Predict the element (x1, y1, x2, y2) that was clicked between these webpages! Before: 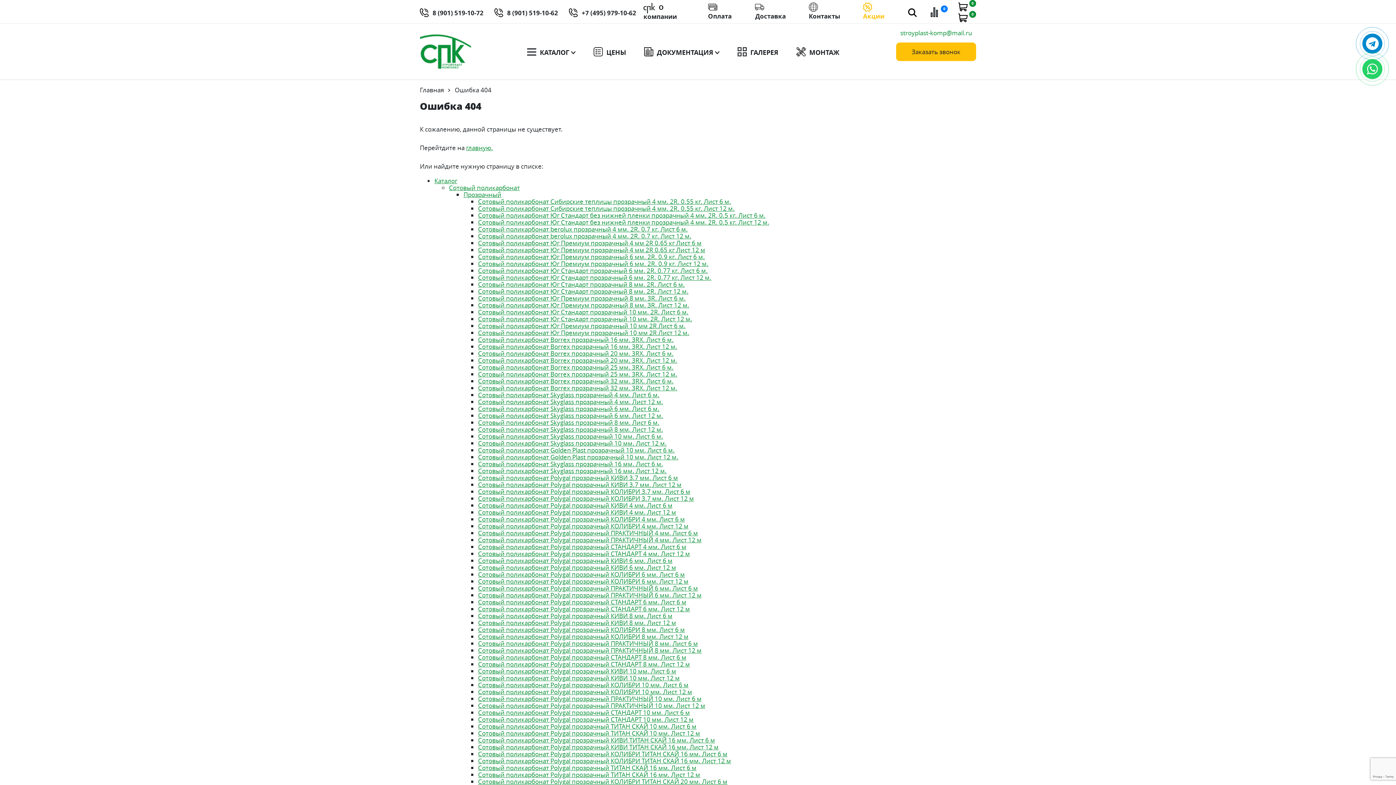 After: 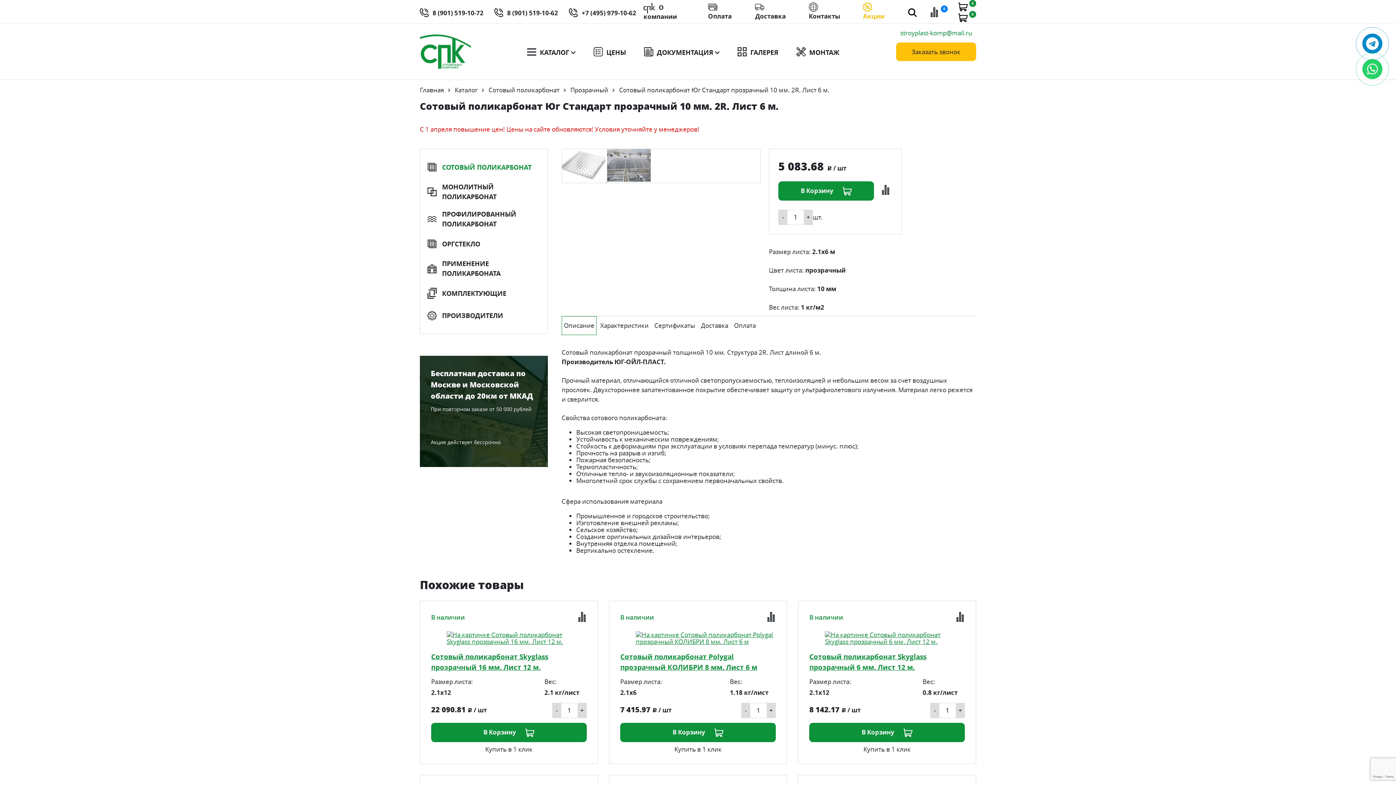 Action: label: Сотовый поликарбонат Юг Стандарт прозрачный 10 мм. 2R. Лист 6 м. bbox: (478, 308, 688, 316)